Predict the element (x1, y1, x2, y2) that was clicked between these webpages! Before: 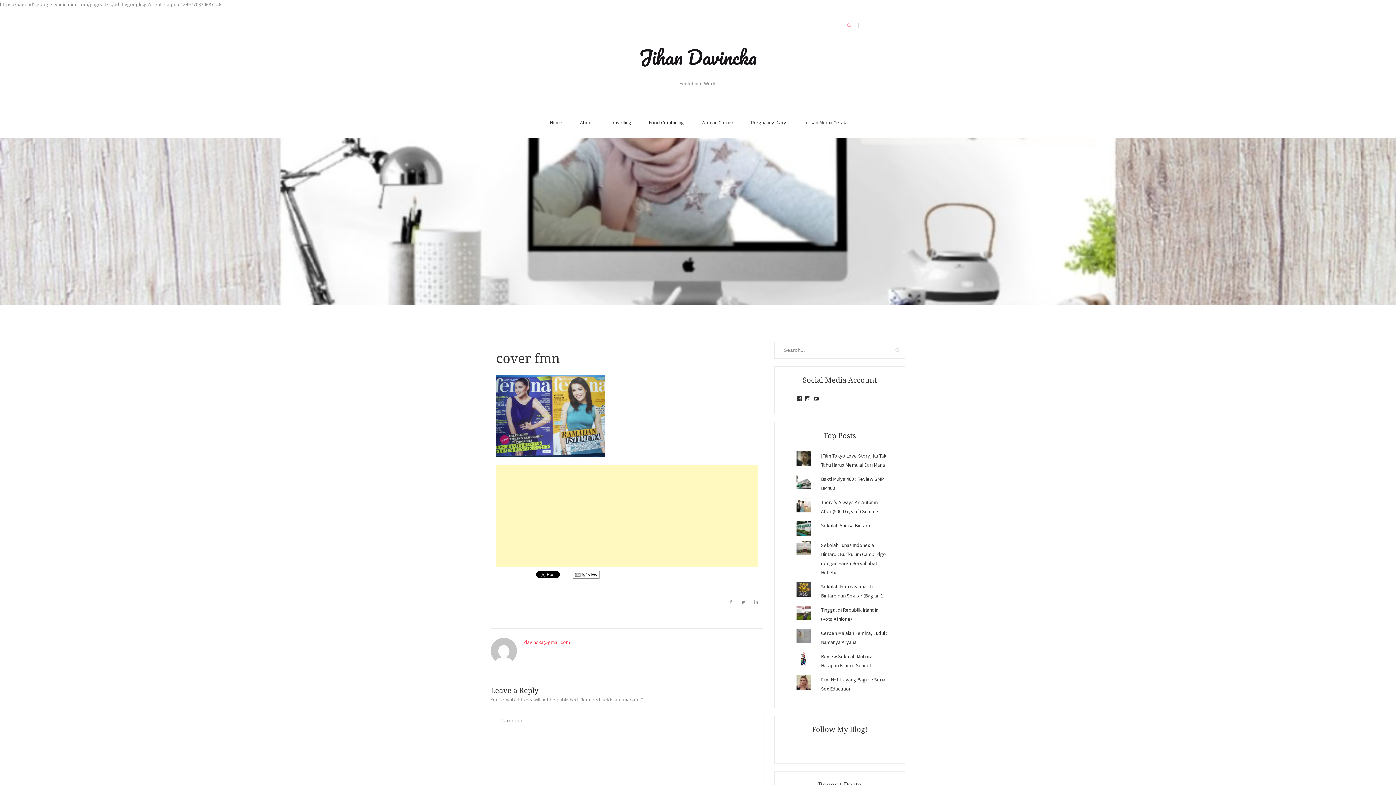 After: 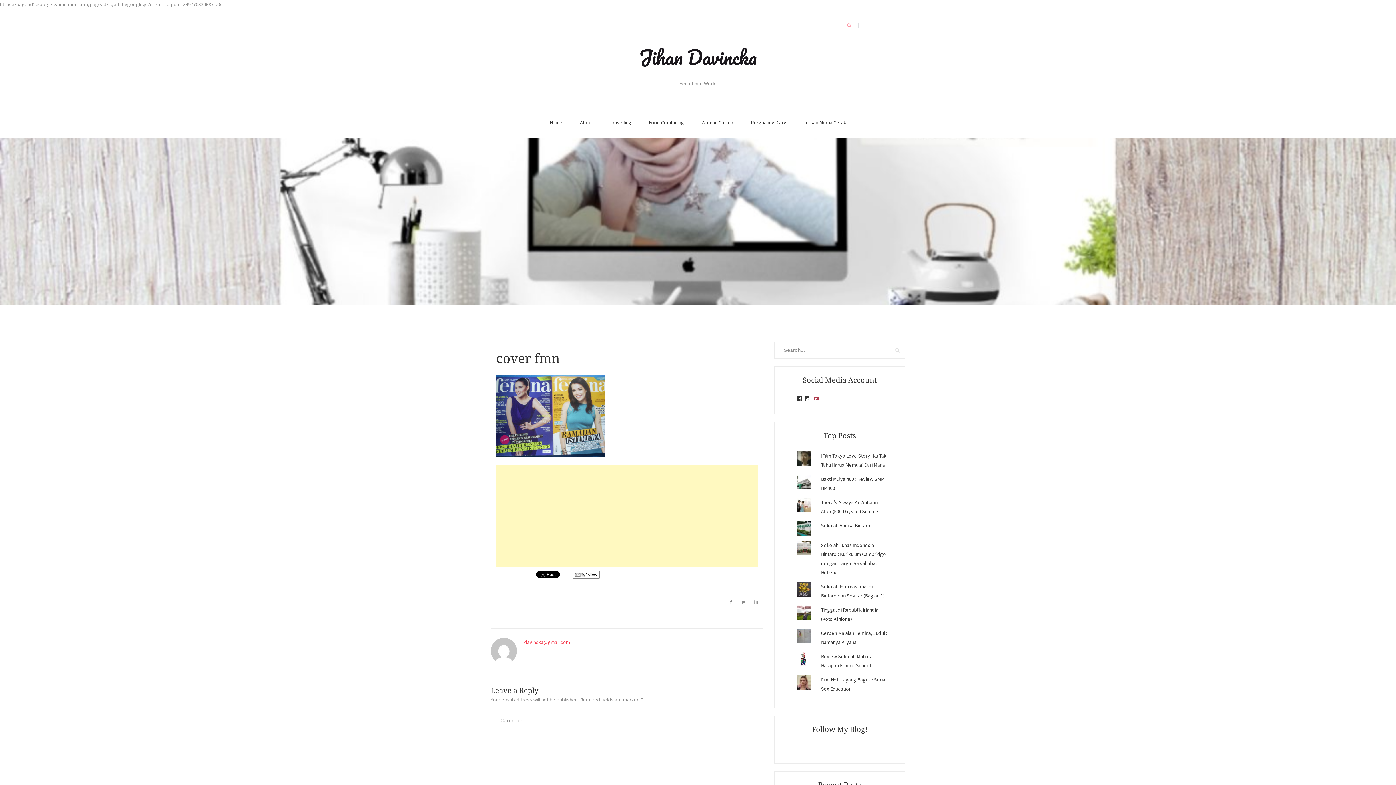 Action: label: View 27juZfjRI4F1q6Z0yFco6g’s profile on YouTube bbox: (813, 396, 819, 401)